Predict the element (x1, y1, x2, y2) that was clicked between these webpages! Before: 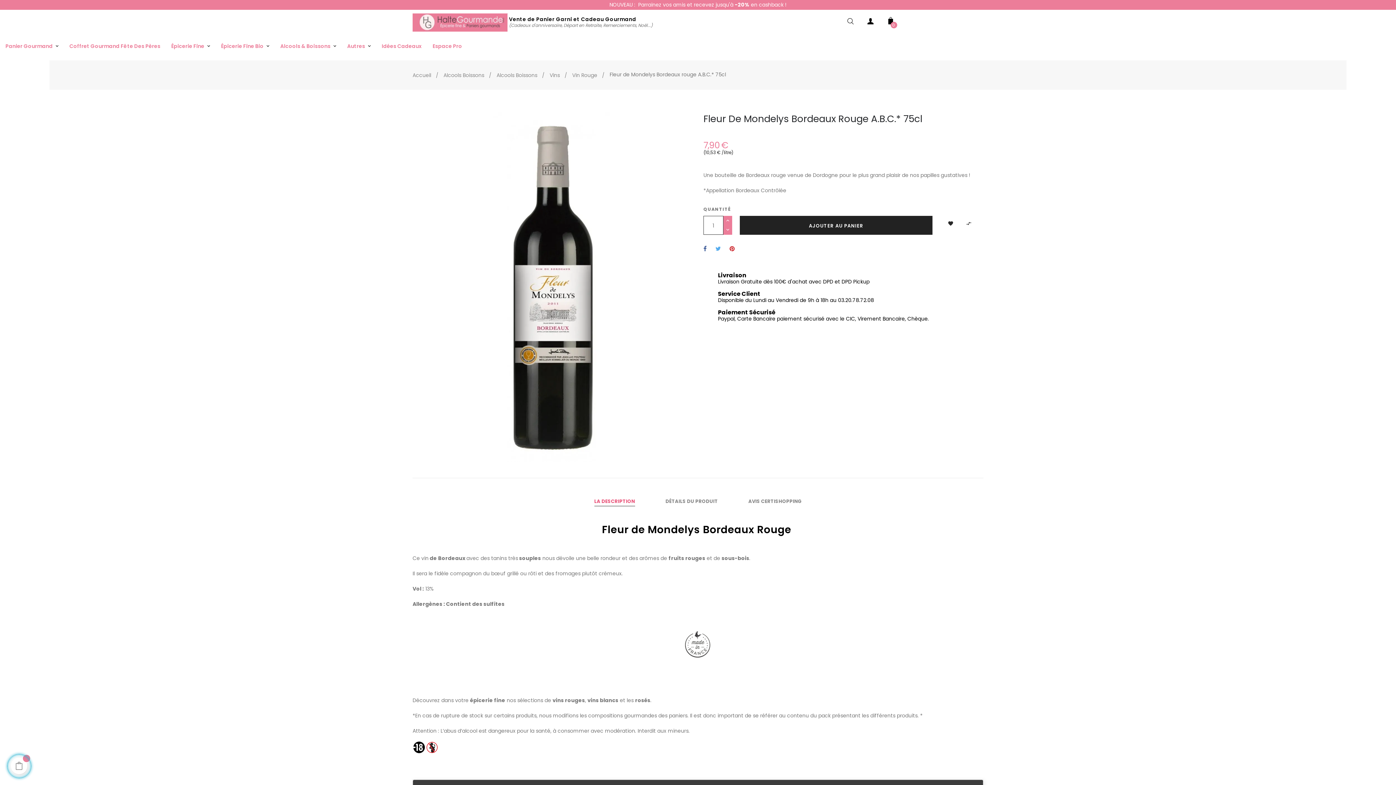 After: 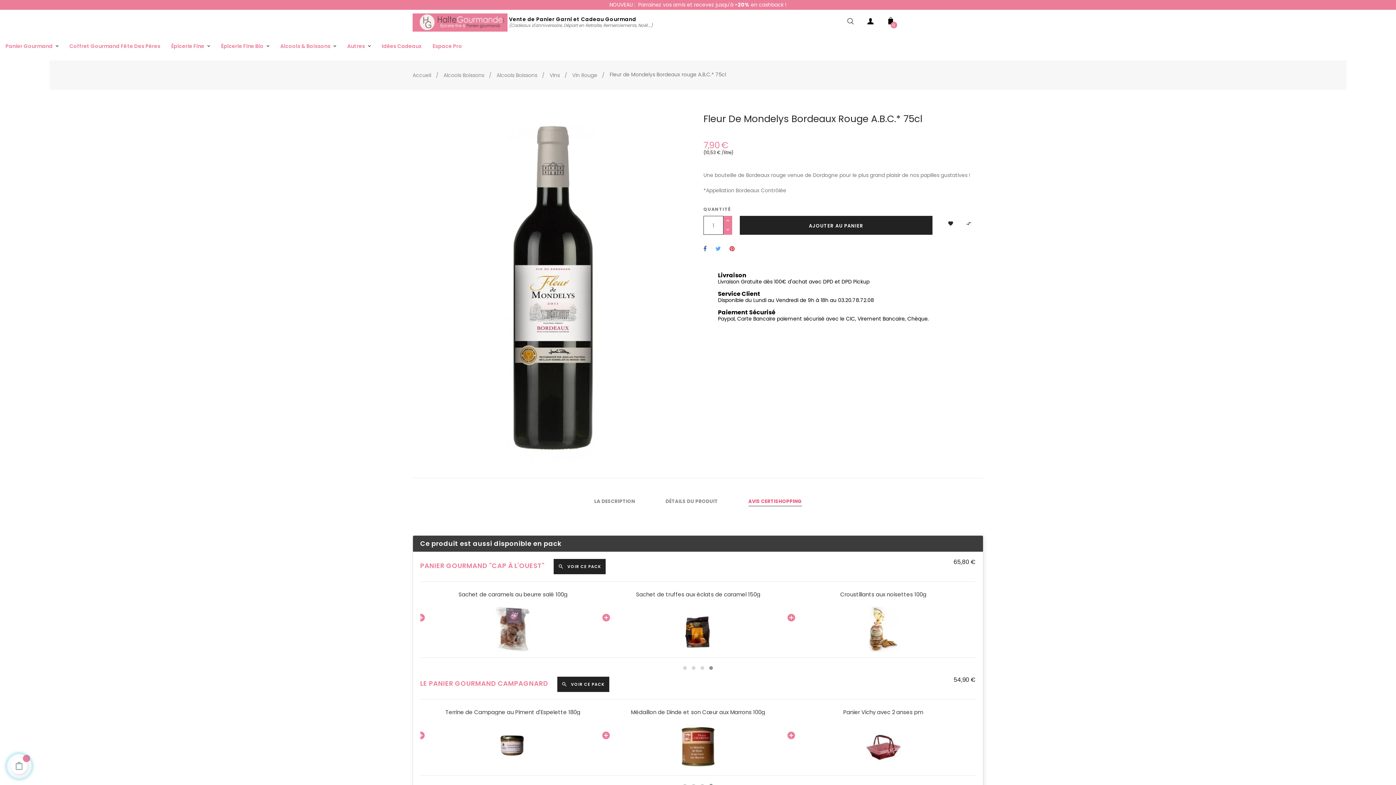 Action: bbox: (748, 496, 802, 506) label: AVIS CERTISHOPPING